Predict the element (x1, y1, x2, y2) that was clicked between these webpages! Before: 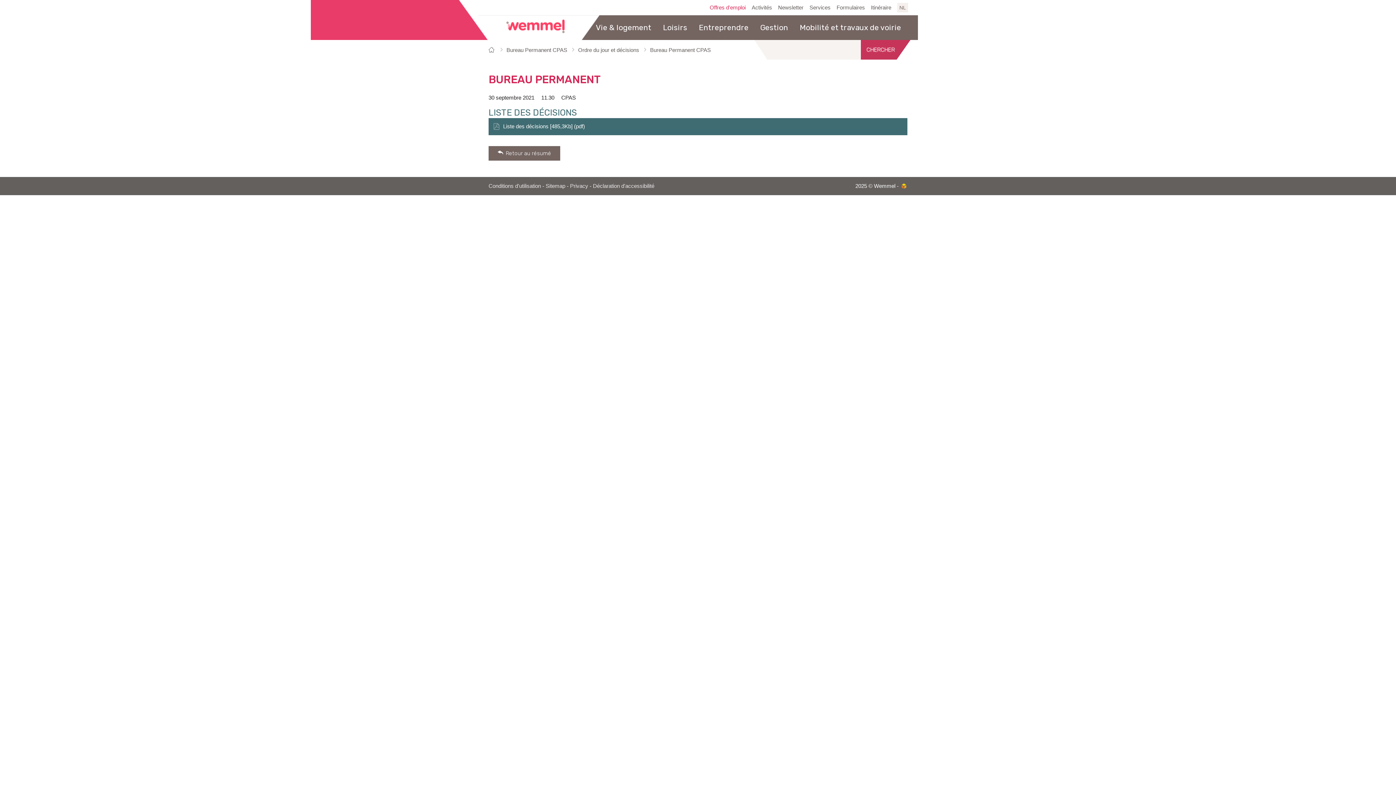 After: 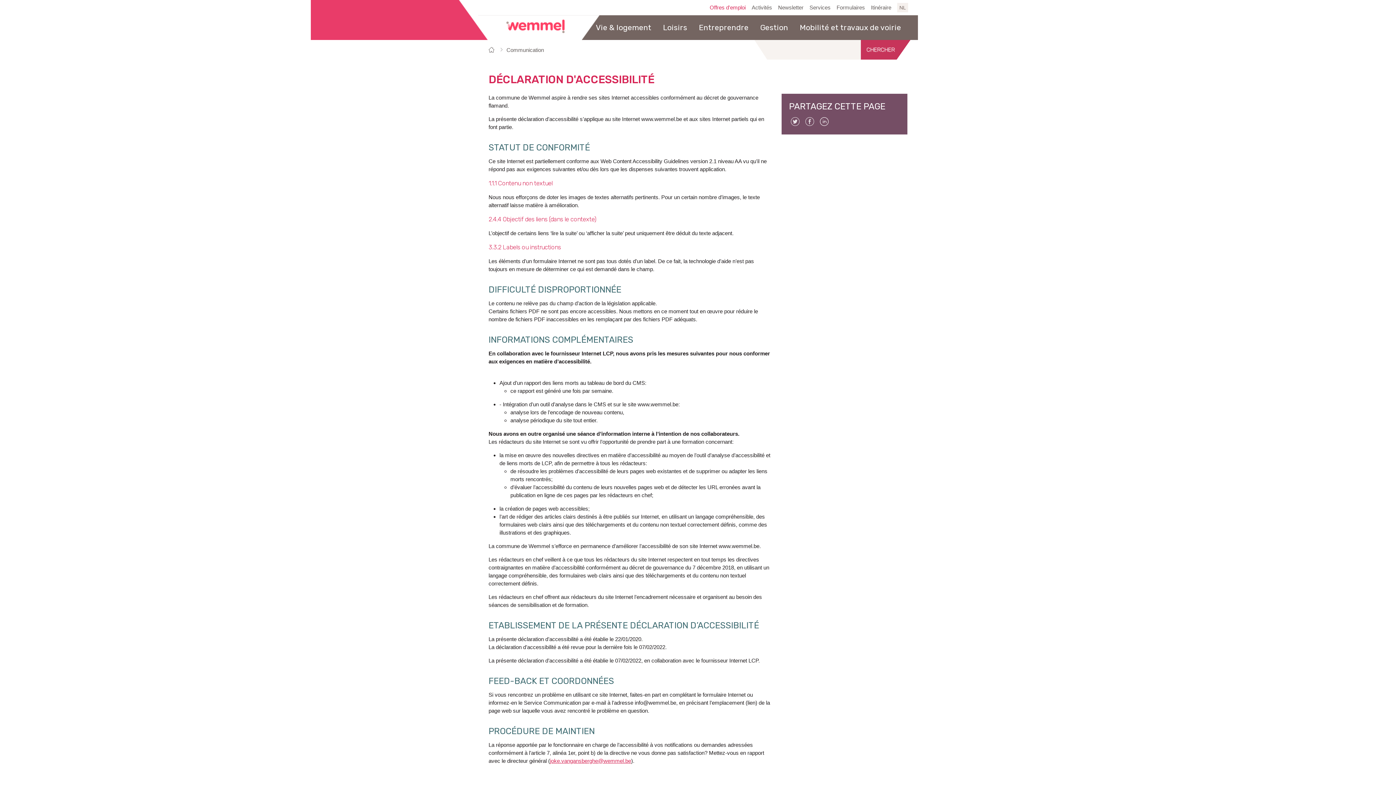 Action: label: Déclaration d'accessibilité bbox: (593, 182, 654, 188)